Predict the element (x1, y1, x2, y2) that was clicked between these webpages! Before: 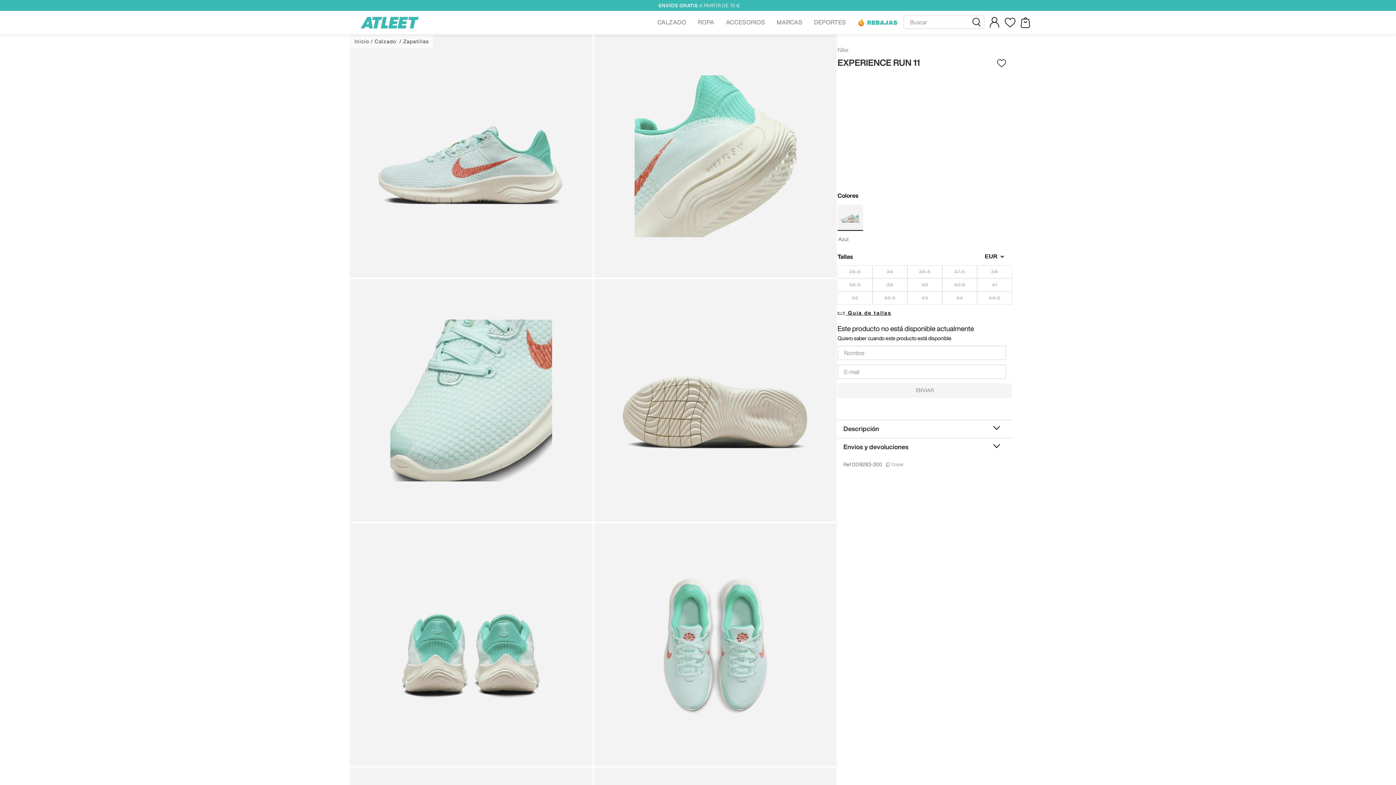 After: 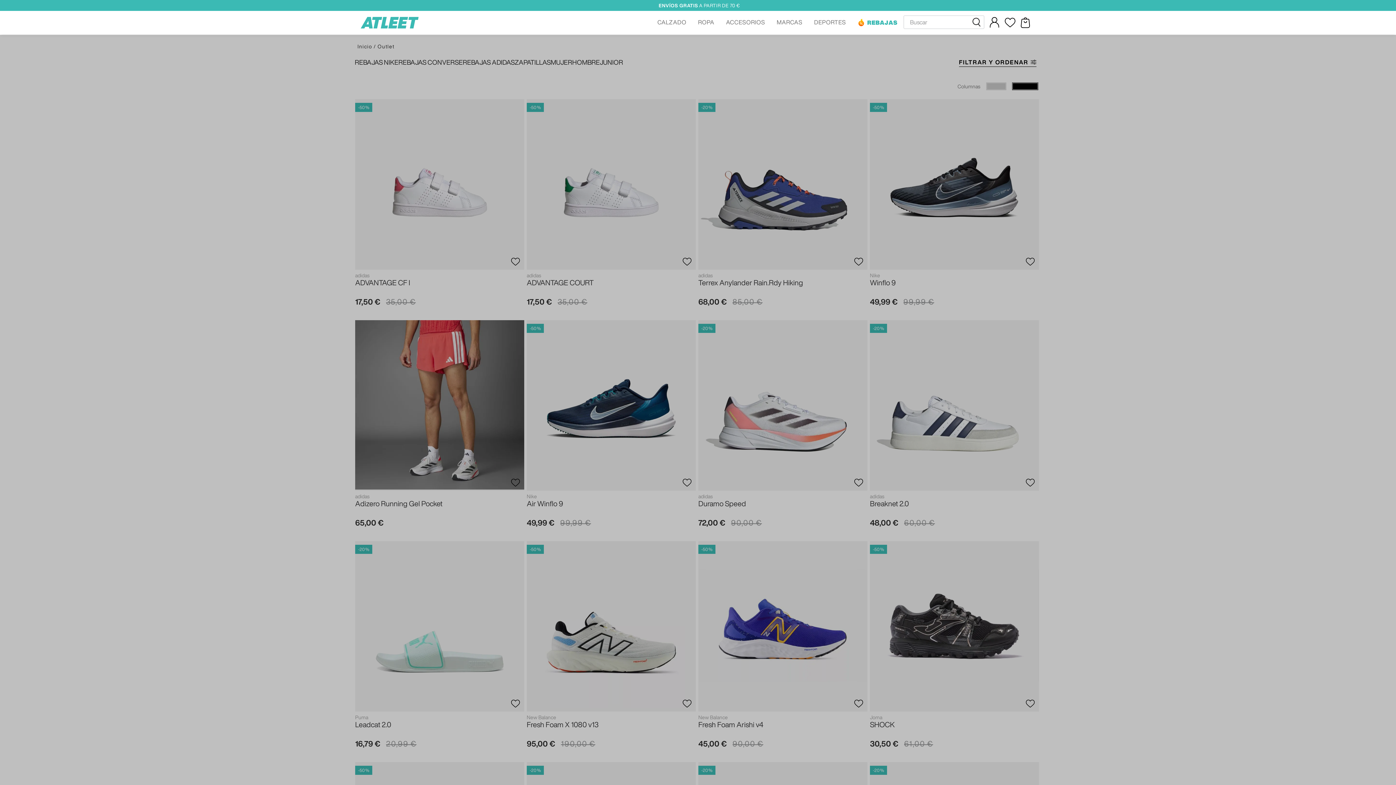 Action: label: REBAJAS bbox: (852, 10, 903, 34)